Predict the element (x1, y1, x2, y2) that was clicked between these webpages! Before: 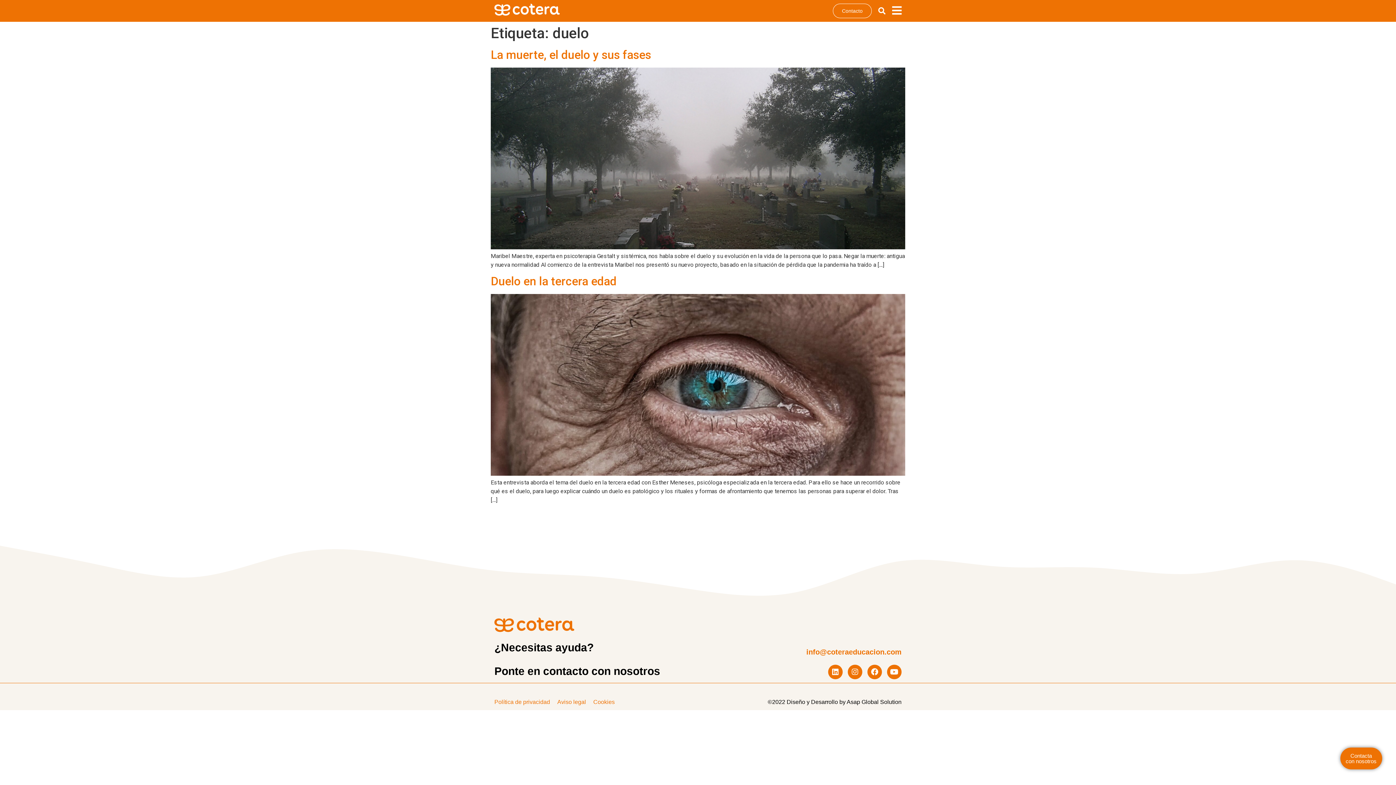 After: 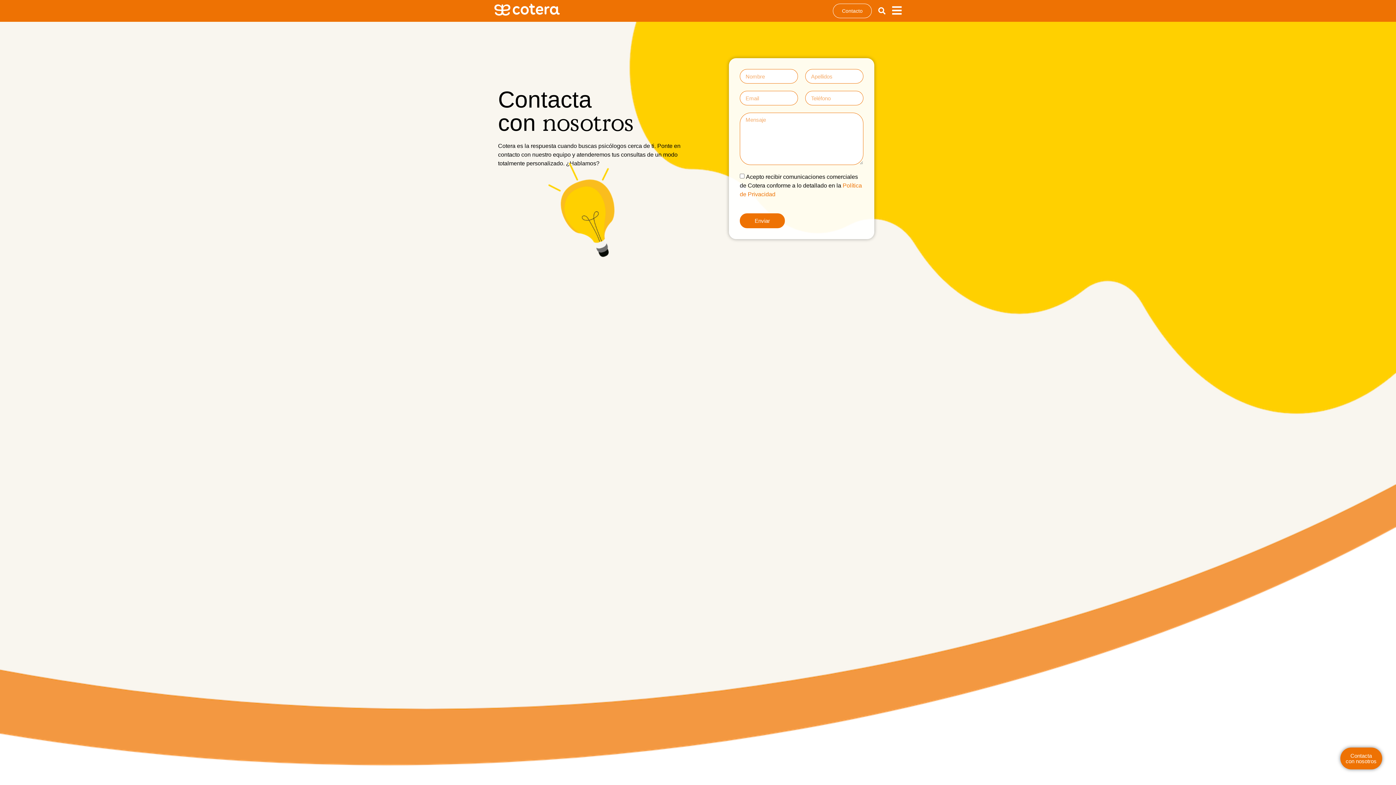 Action: label: Contacto bbox: (833, 3, 872, 18)